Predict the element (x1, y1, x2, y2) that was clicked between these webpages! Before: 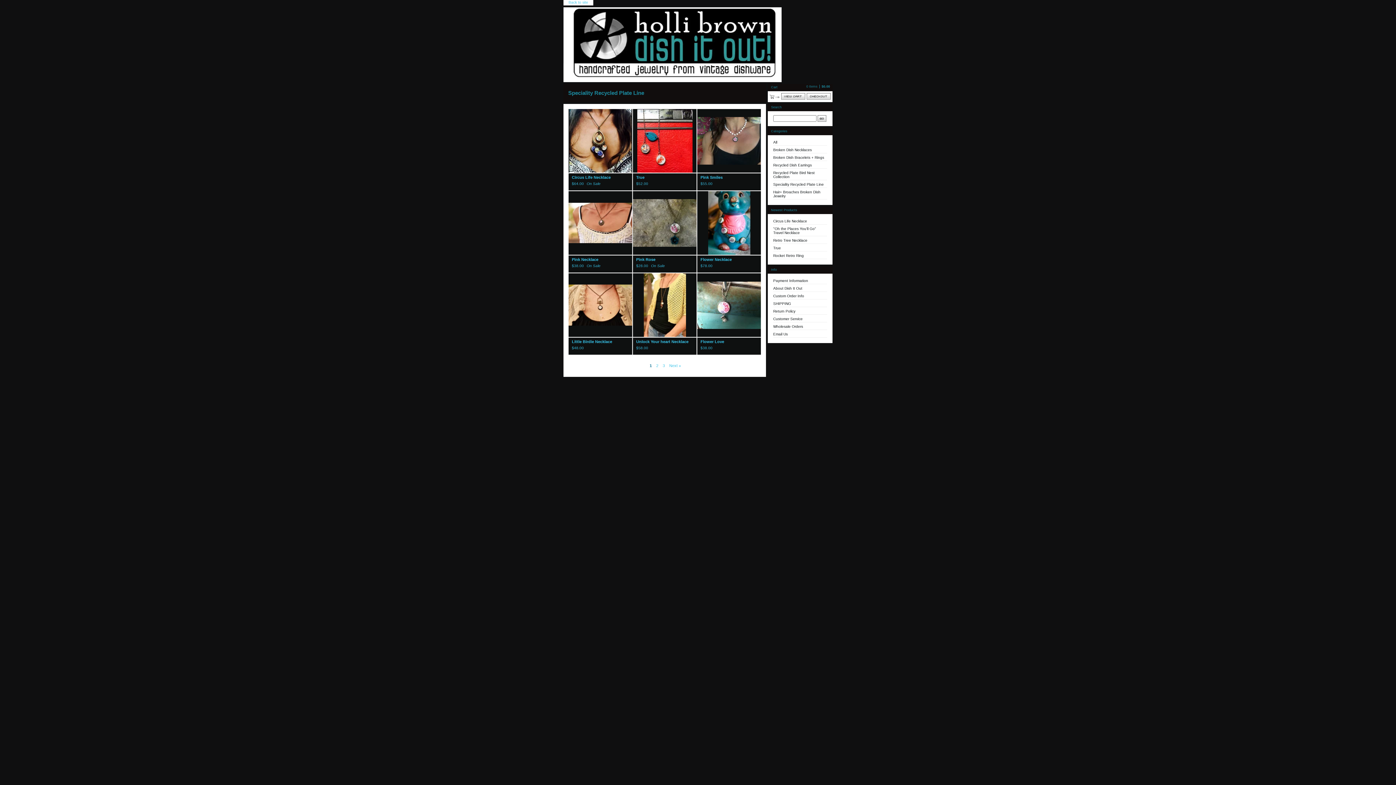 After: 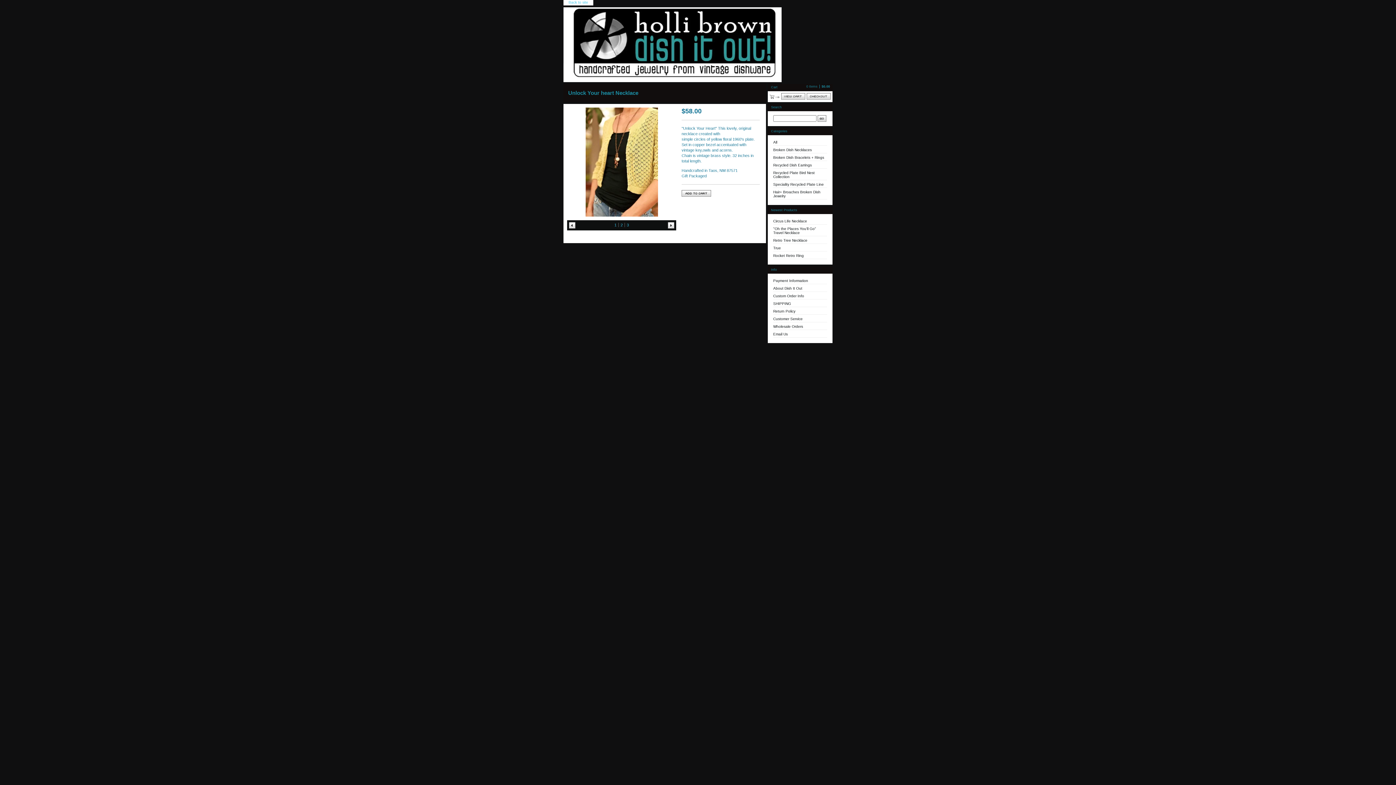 Action: label: Unlock Your heart Necklace

$58.00 bbox: (633, 273, 696, 354)